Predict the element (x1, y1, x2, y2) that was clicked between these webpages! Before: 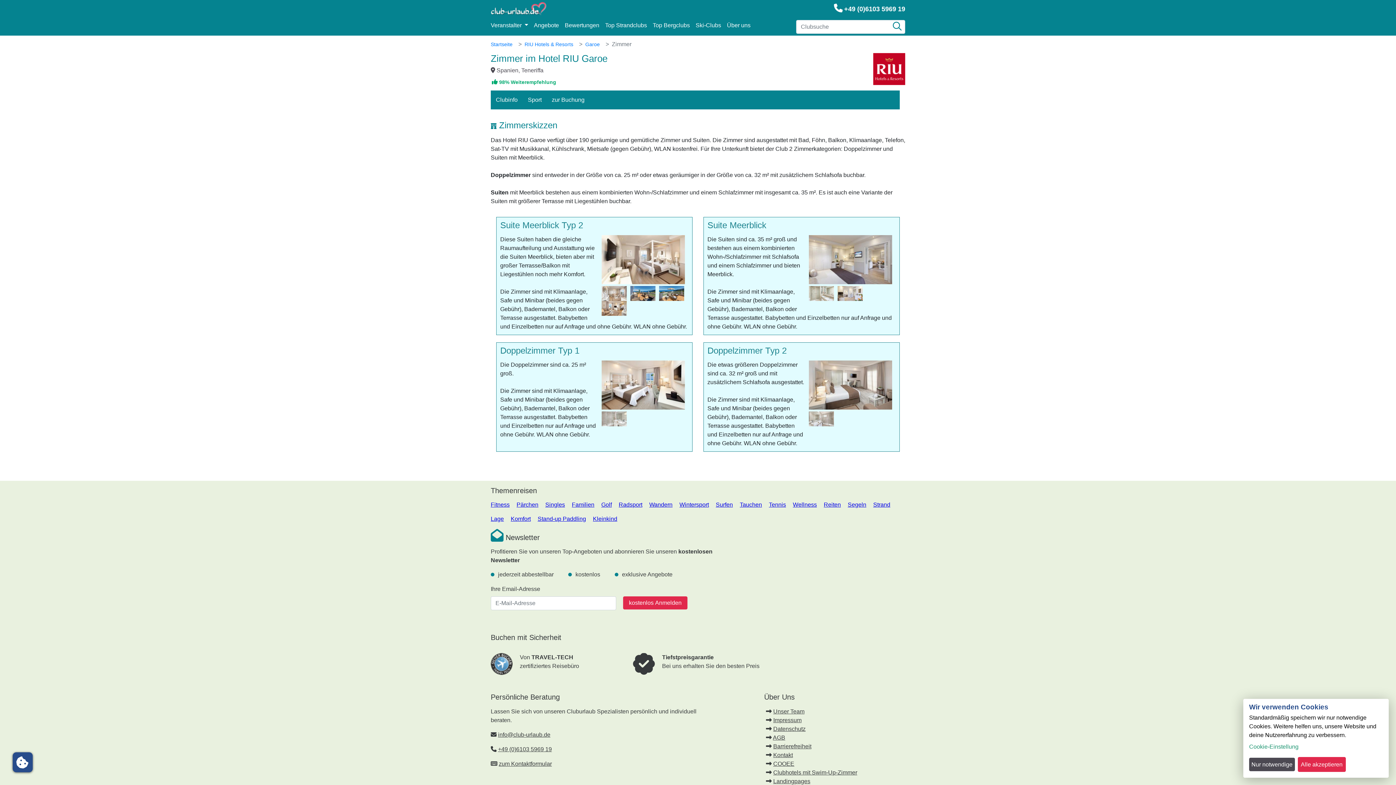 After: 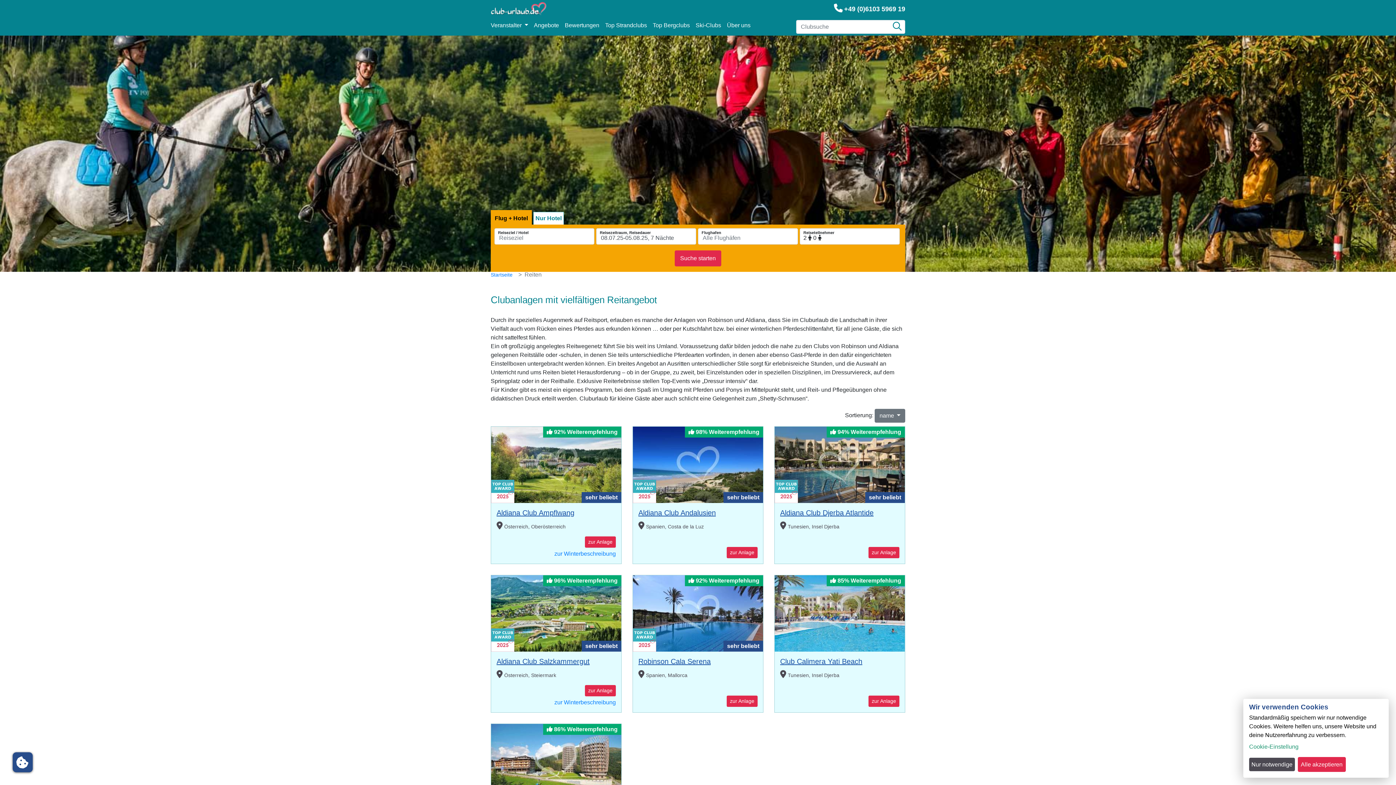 Action: bbox: (824, 500, 841, 509) label: Reiten